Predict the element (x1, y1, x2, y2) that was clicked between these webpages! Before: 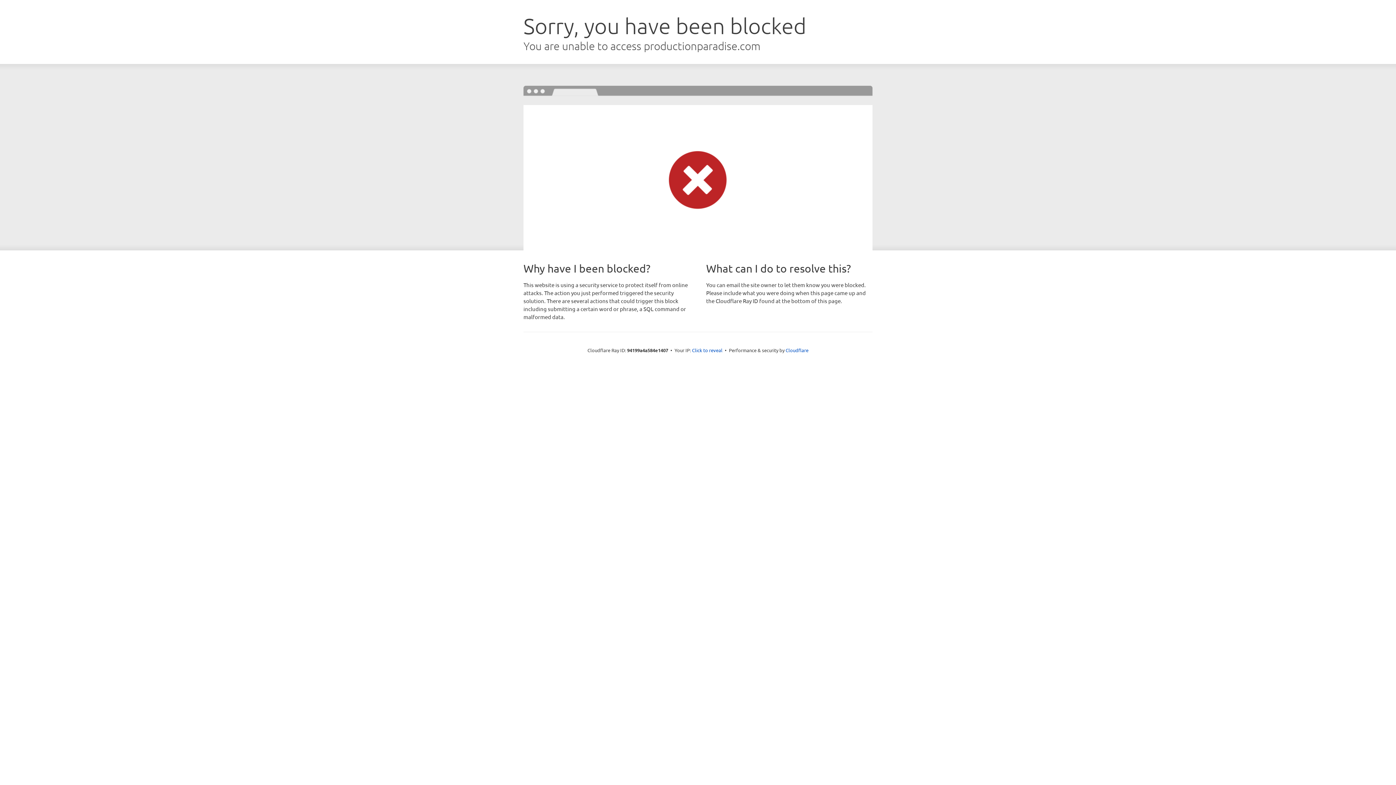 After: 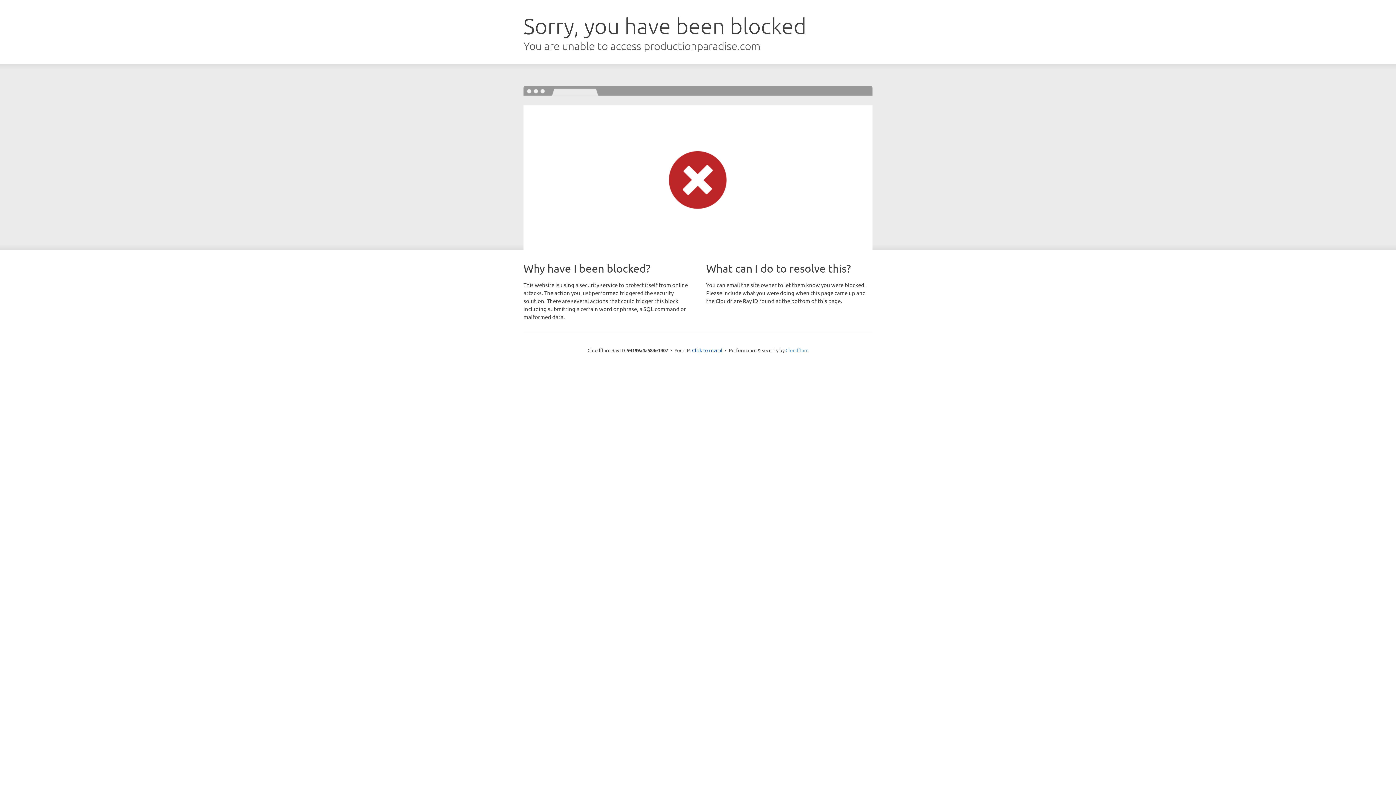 Action: bbox: (785, 347, 808, 353) label: Cloudflare